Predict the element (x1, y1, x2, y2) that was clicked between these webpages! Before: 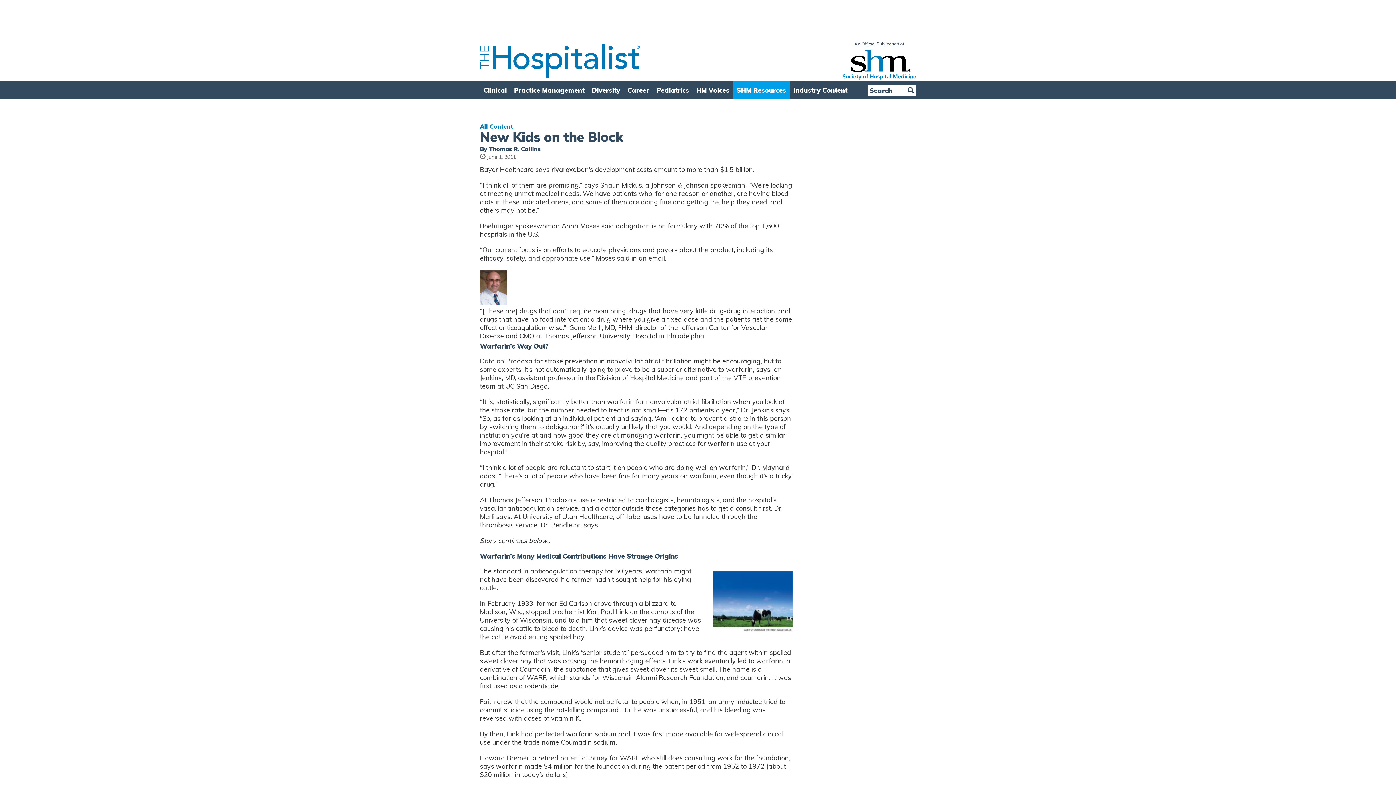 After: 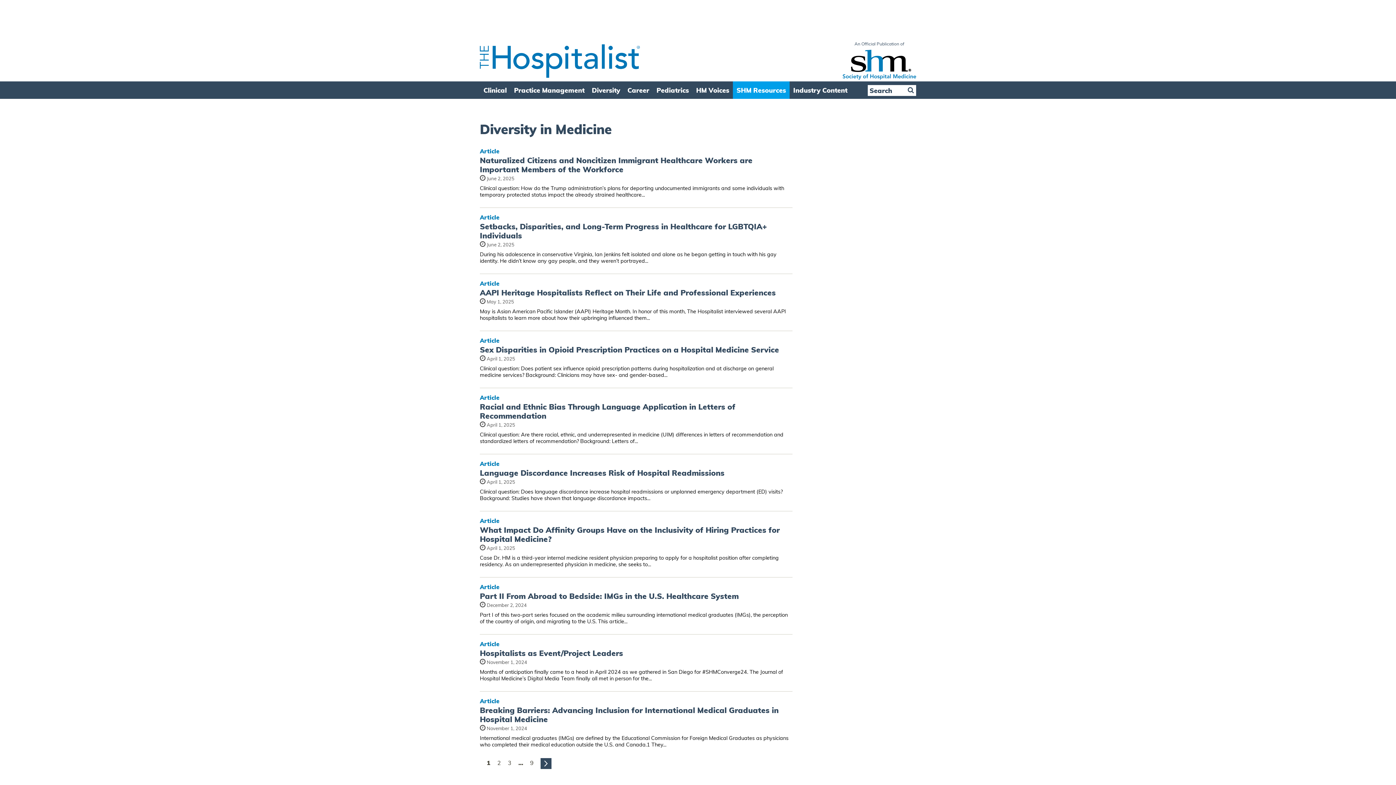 Action: bbox: (588, 81, 624, 98) label: Diversity